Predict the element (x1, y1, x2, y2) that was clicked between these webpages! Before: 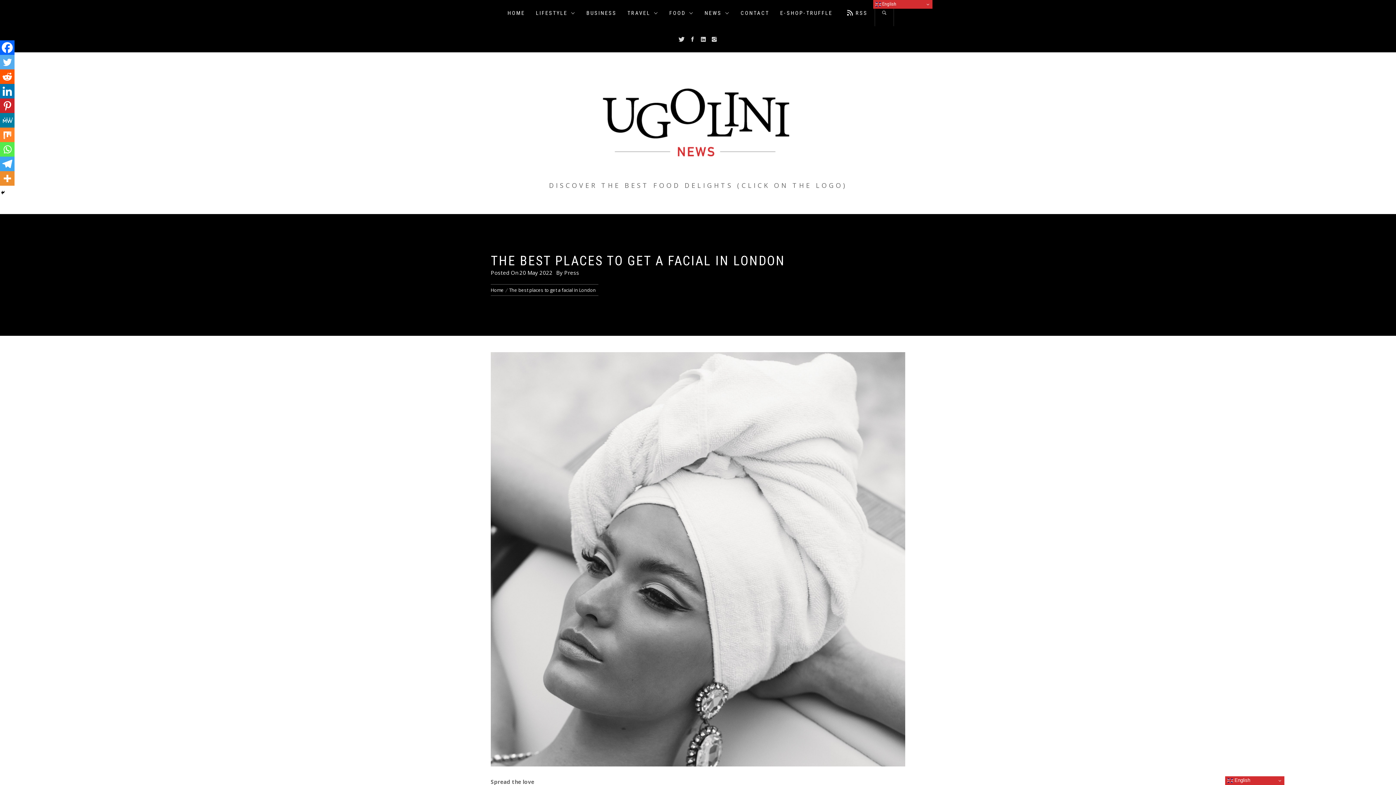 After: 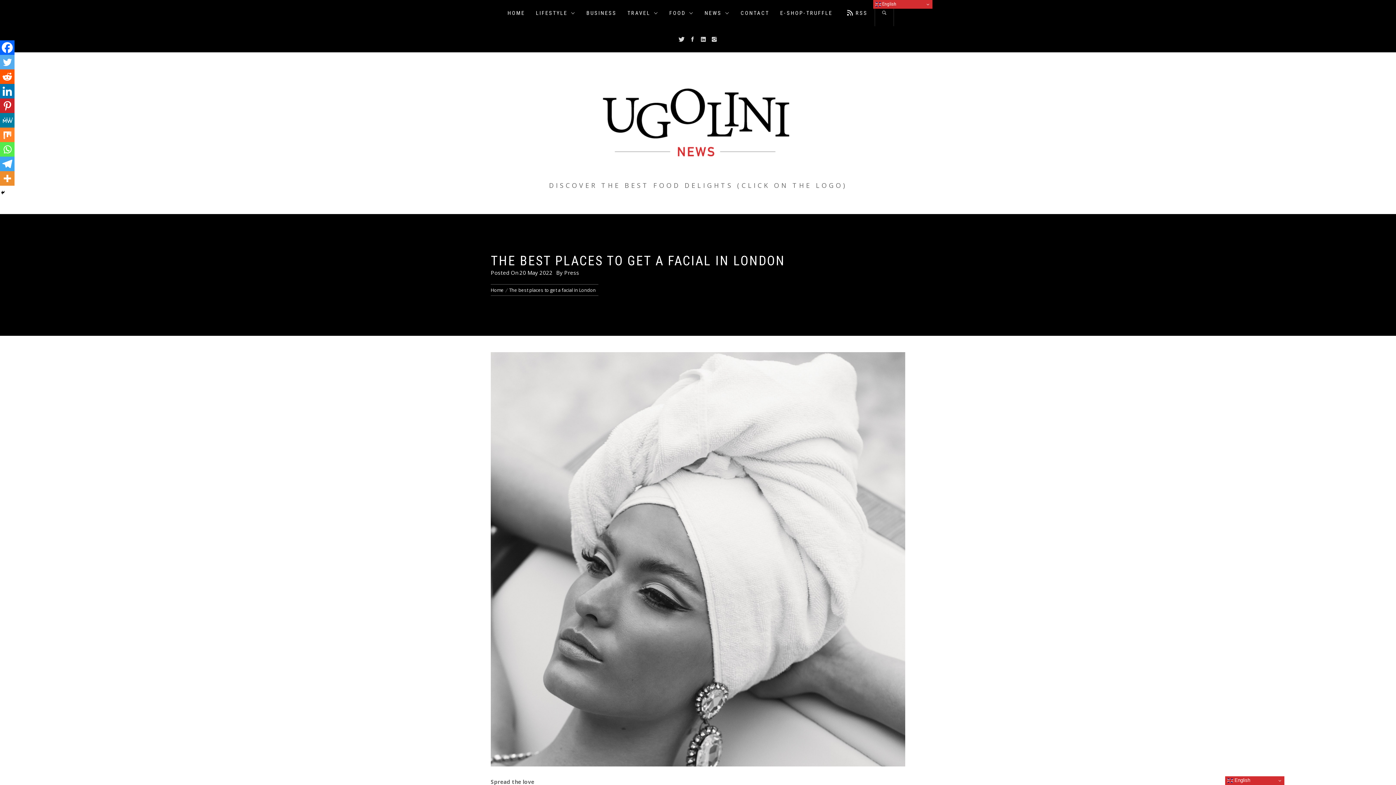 Action: bbox: (519, 269, 552, 276) label: 20 May 2022